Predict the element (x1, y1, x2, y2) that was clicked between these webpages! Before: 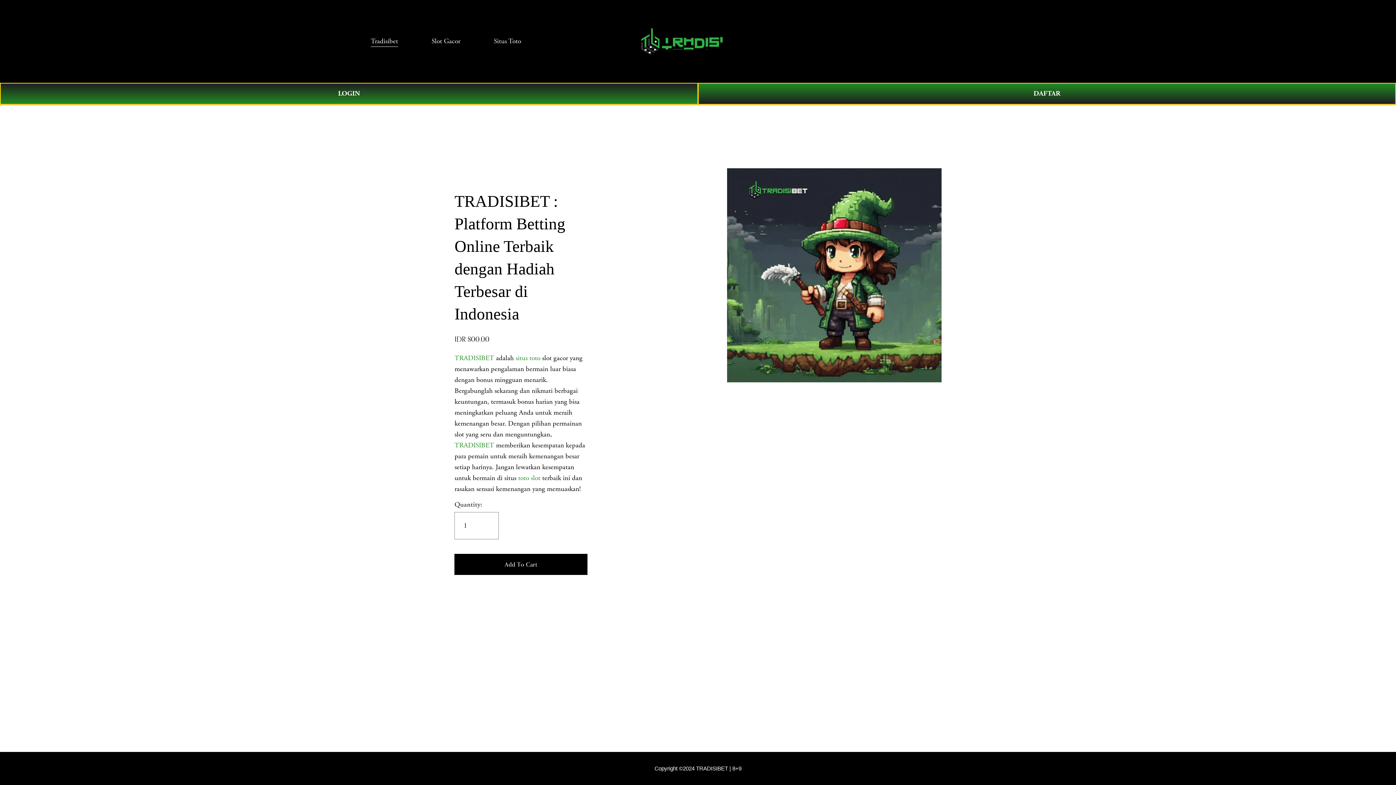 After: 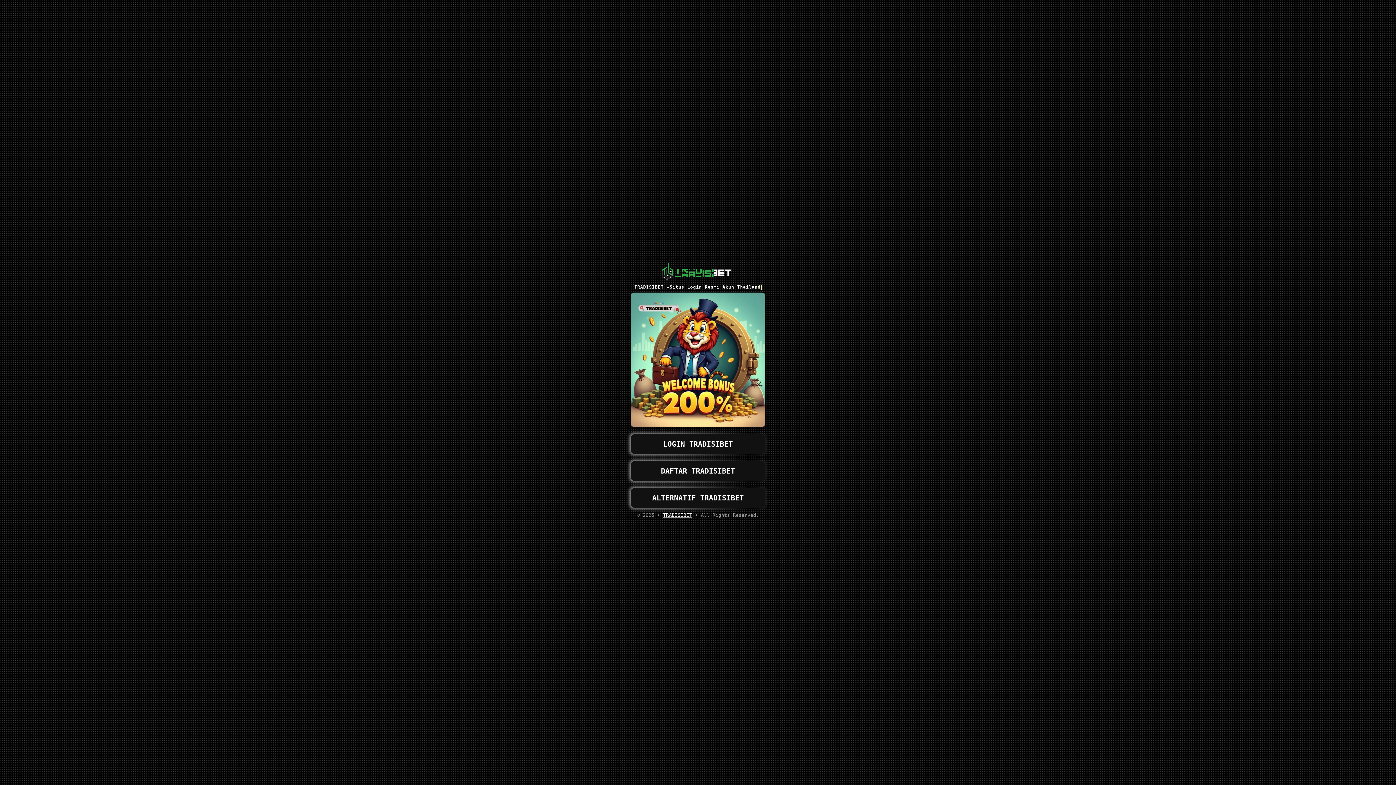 Action: label: Add To Cart bbox: (454, 554, 587, 575)